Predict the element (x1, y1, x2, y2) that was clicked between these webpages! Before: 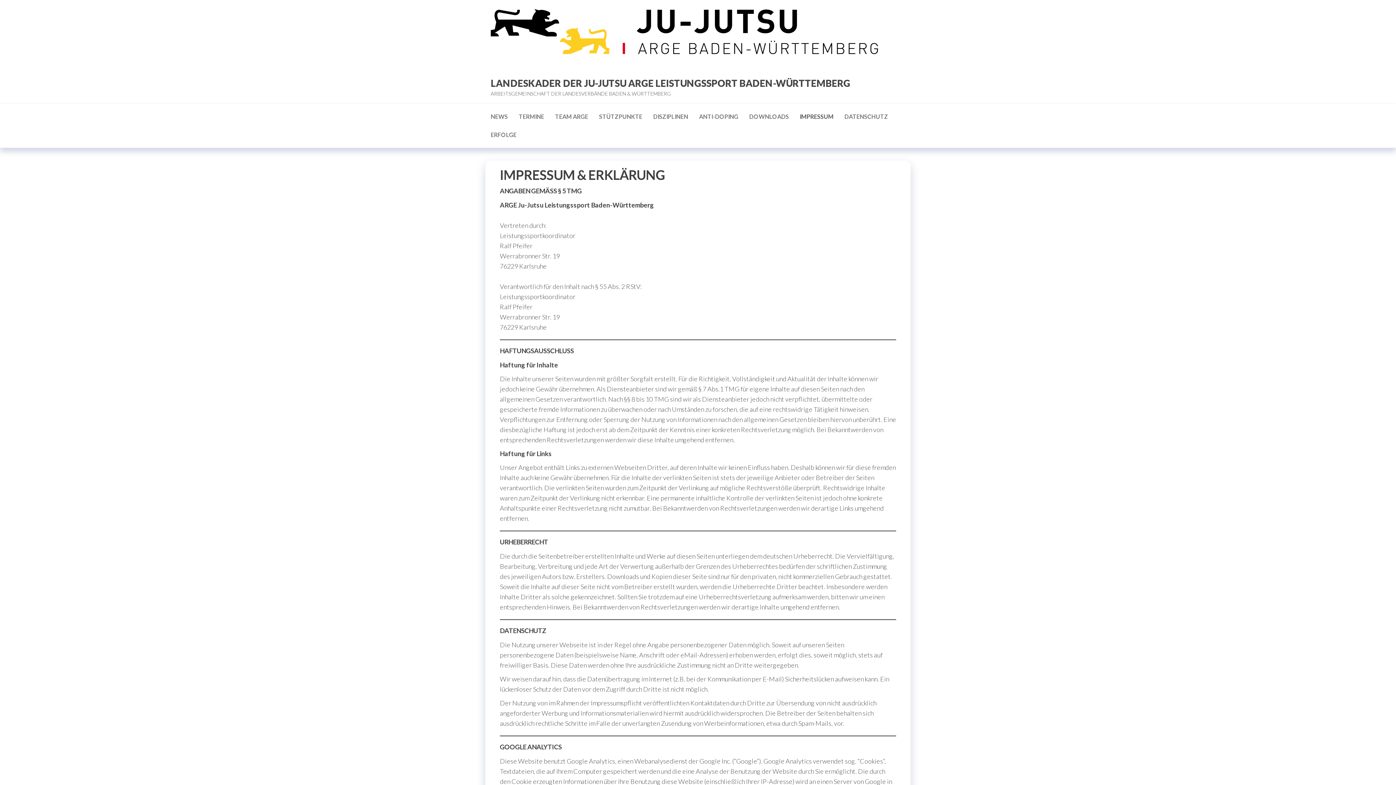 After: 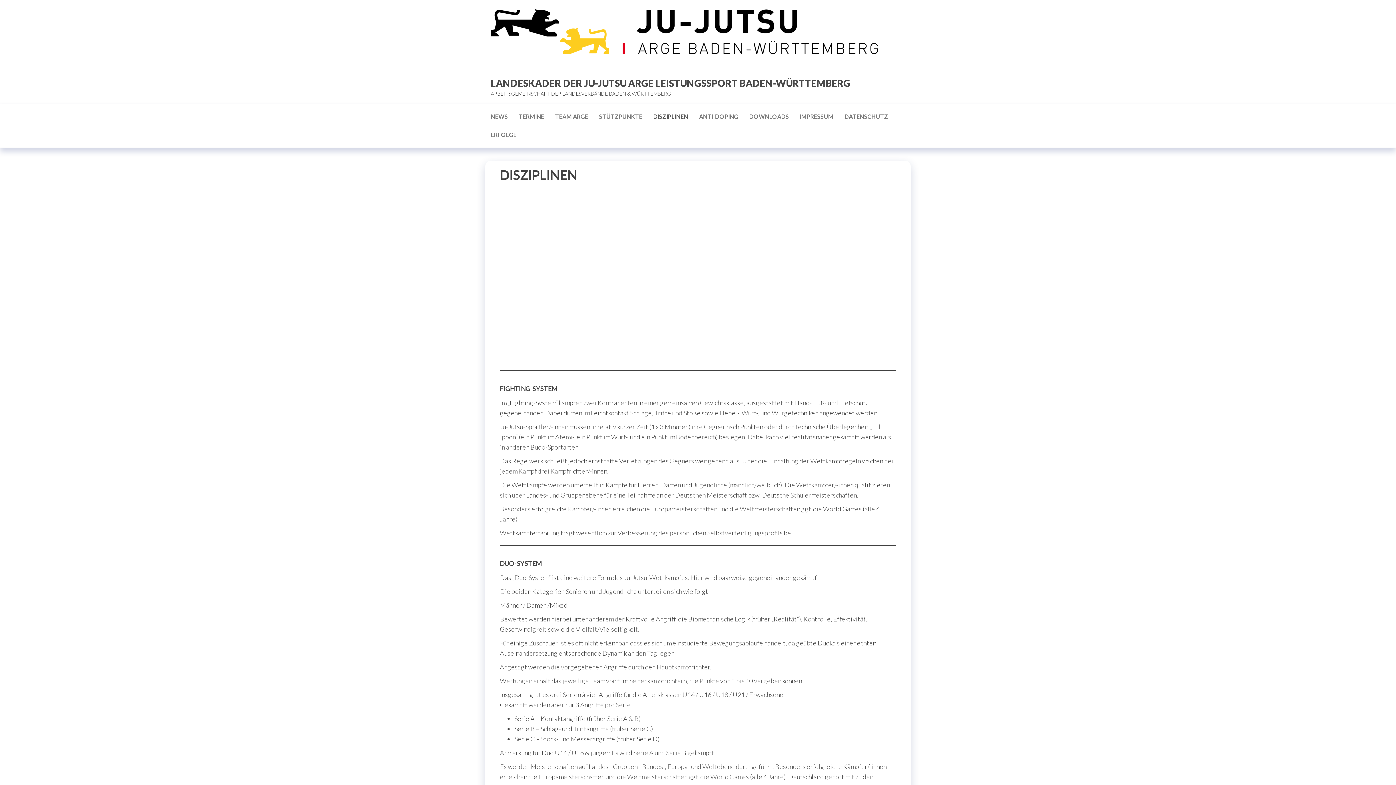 Action: bbox: (648, 107, 693, 125) label: DISZIPLINEN